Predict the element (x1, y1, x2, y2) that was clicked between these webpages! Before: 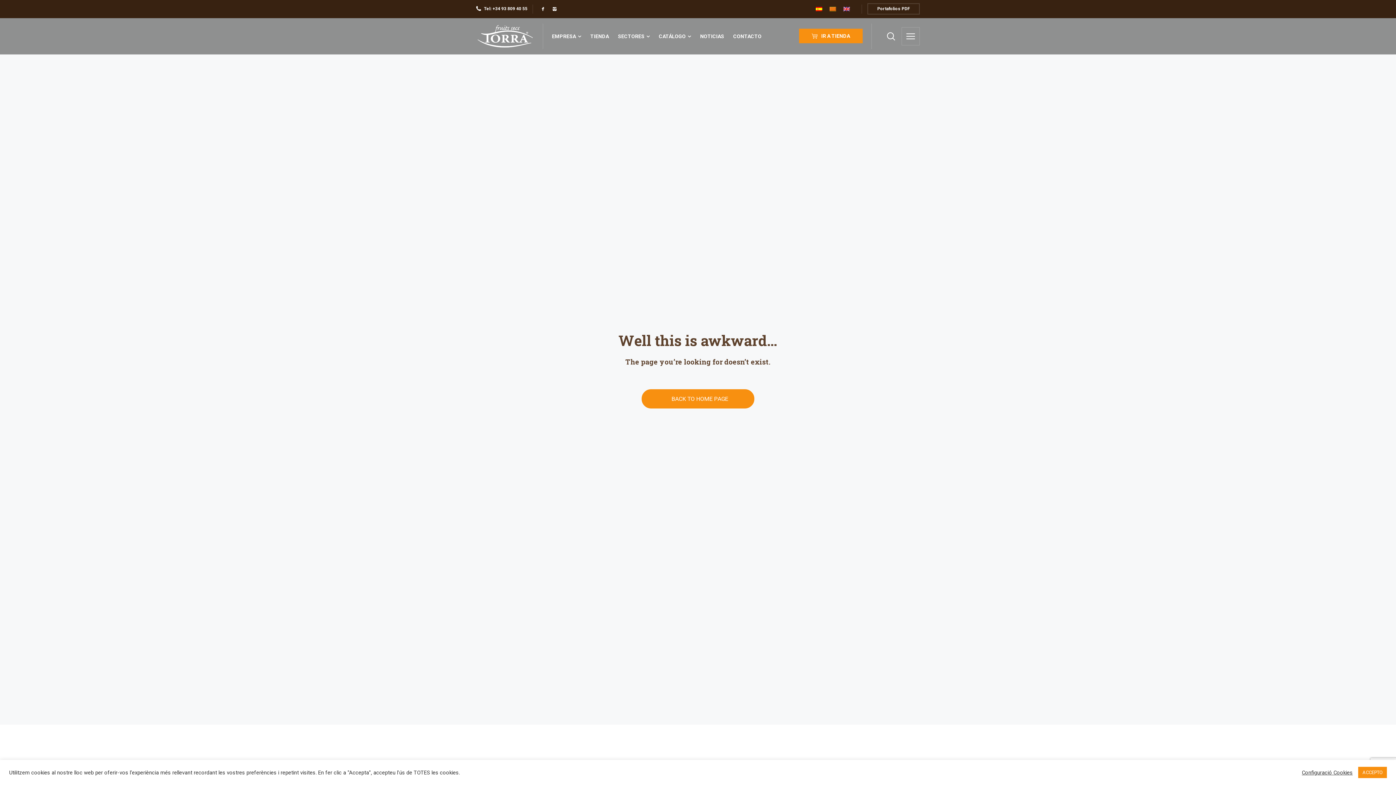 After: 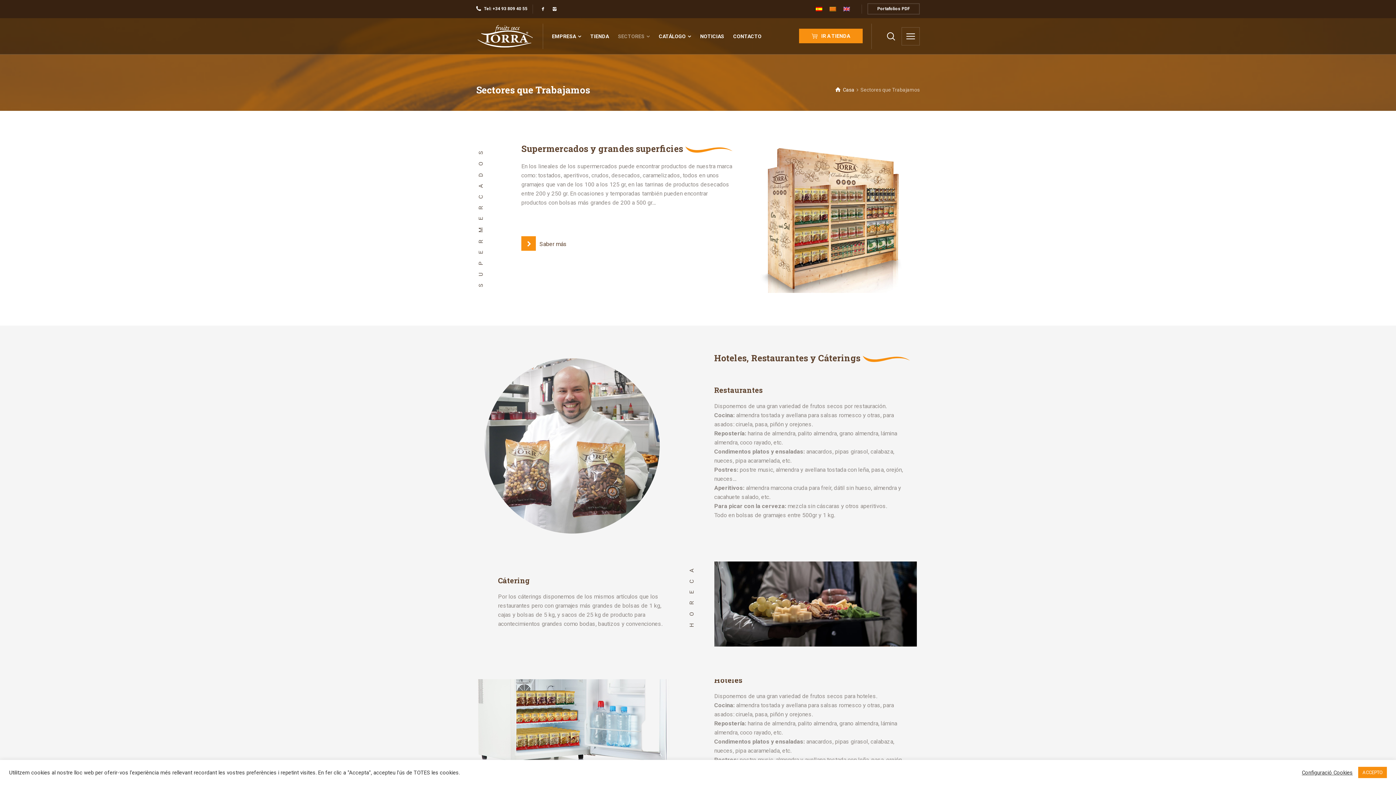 Action: bbox: (613, 23, 654, 49) label: SECTORES